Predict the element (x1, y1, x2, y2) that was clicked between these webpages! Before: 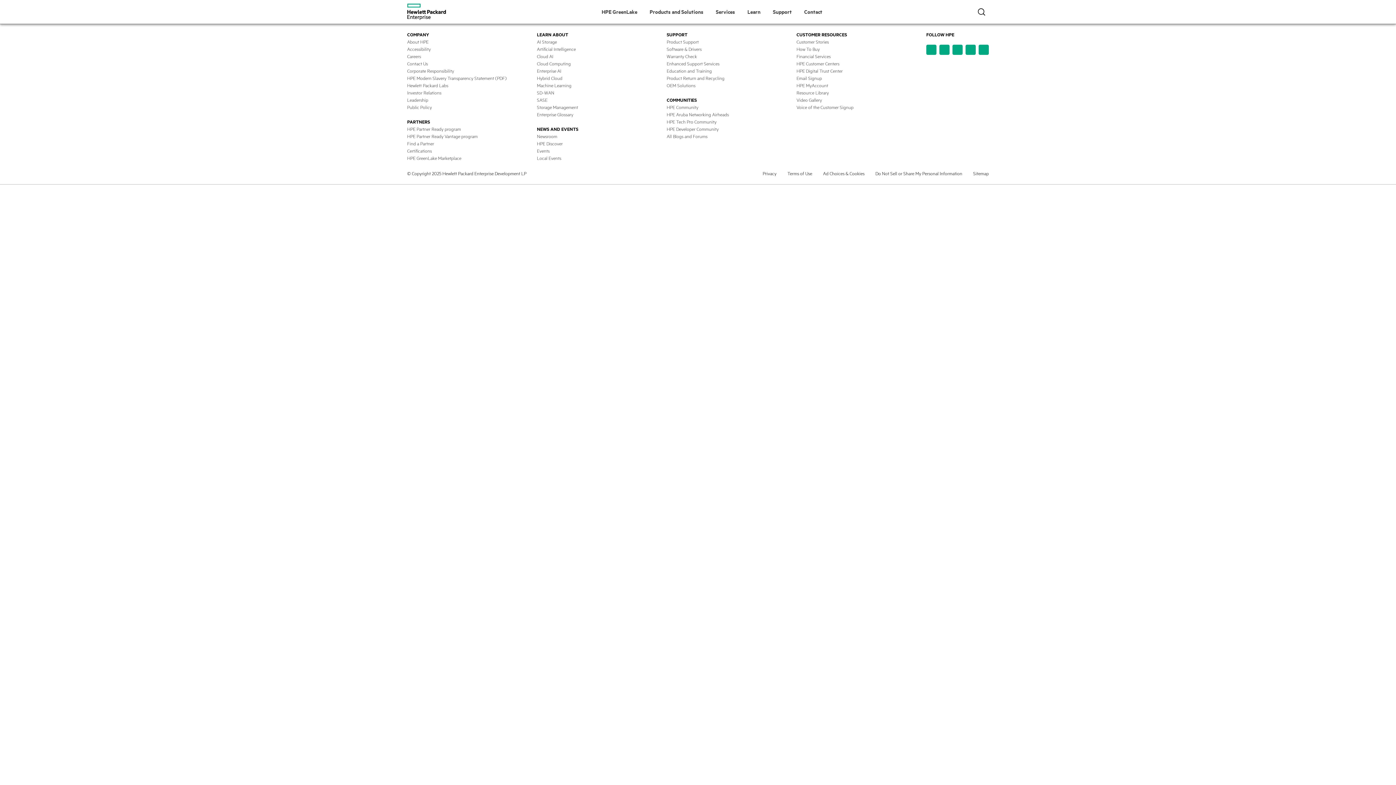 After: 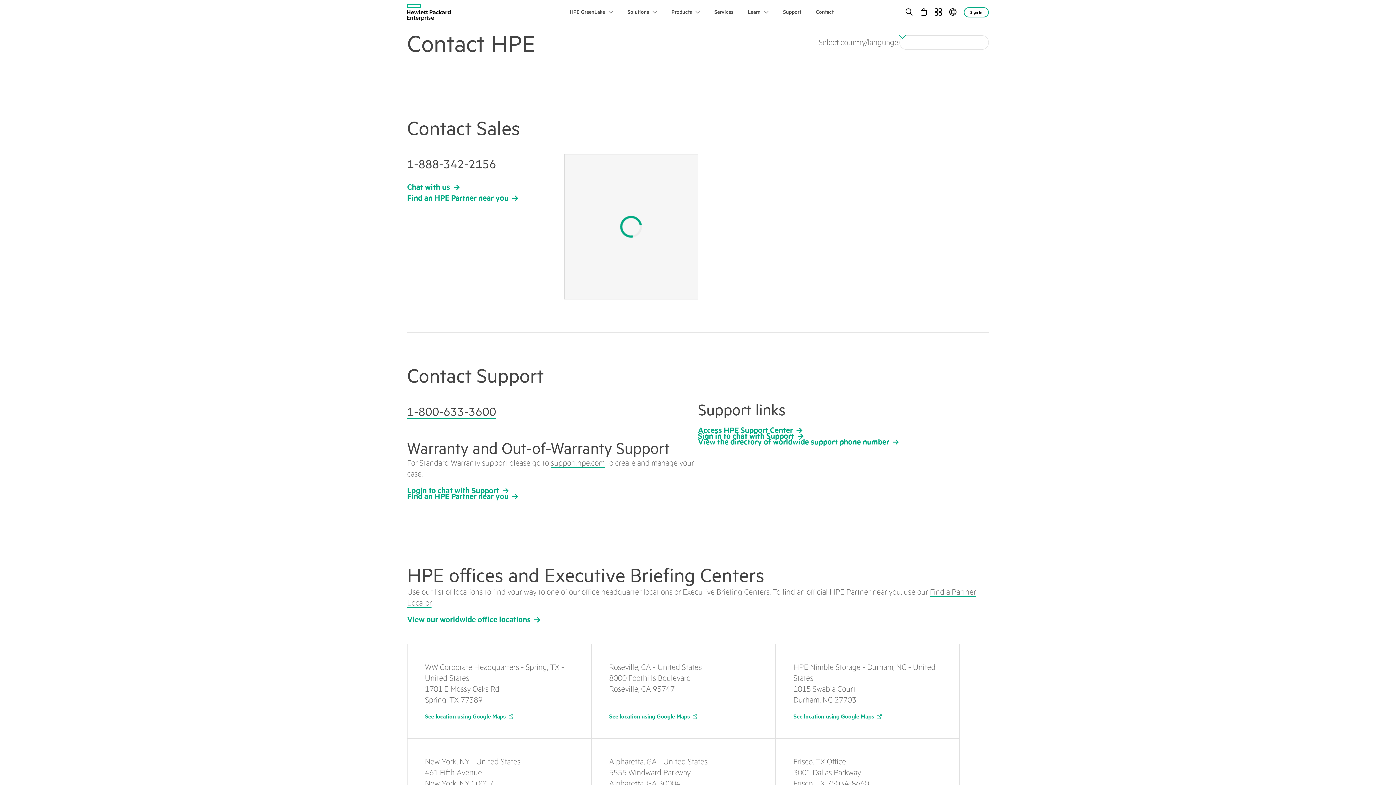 Action: bbox: (798, 6, 828, 17) label: Contact